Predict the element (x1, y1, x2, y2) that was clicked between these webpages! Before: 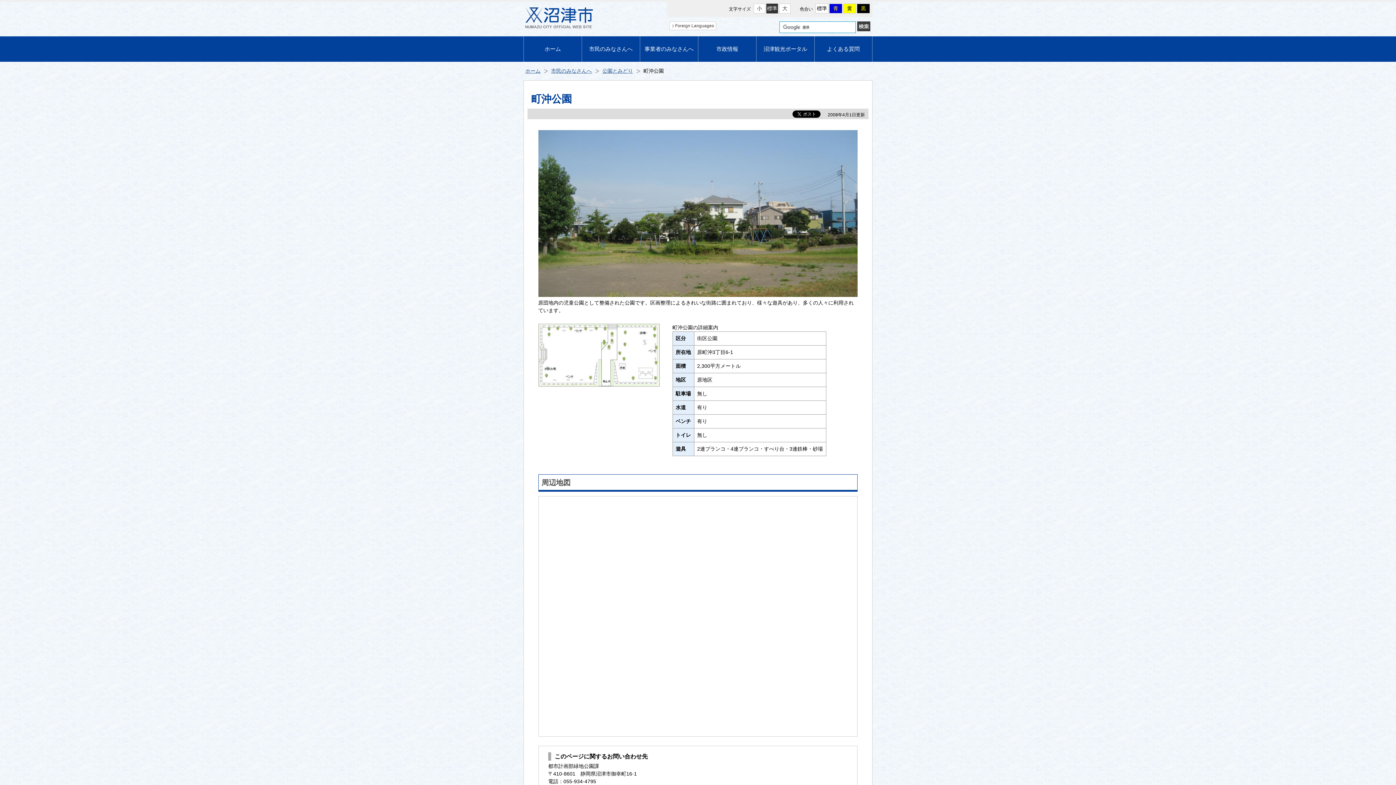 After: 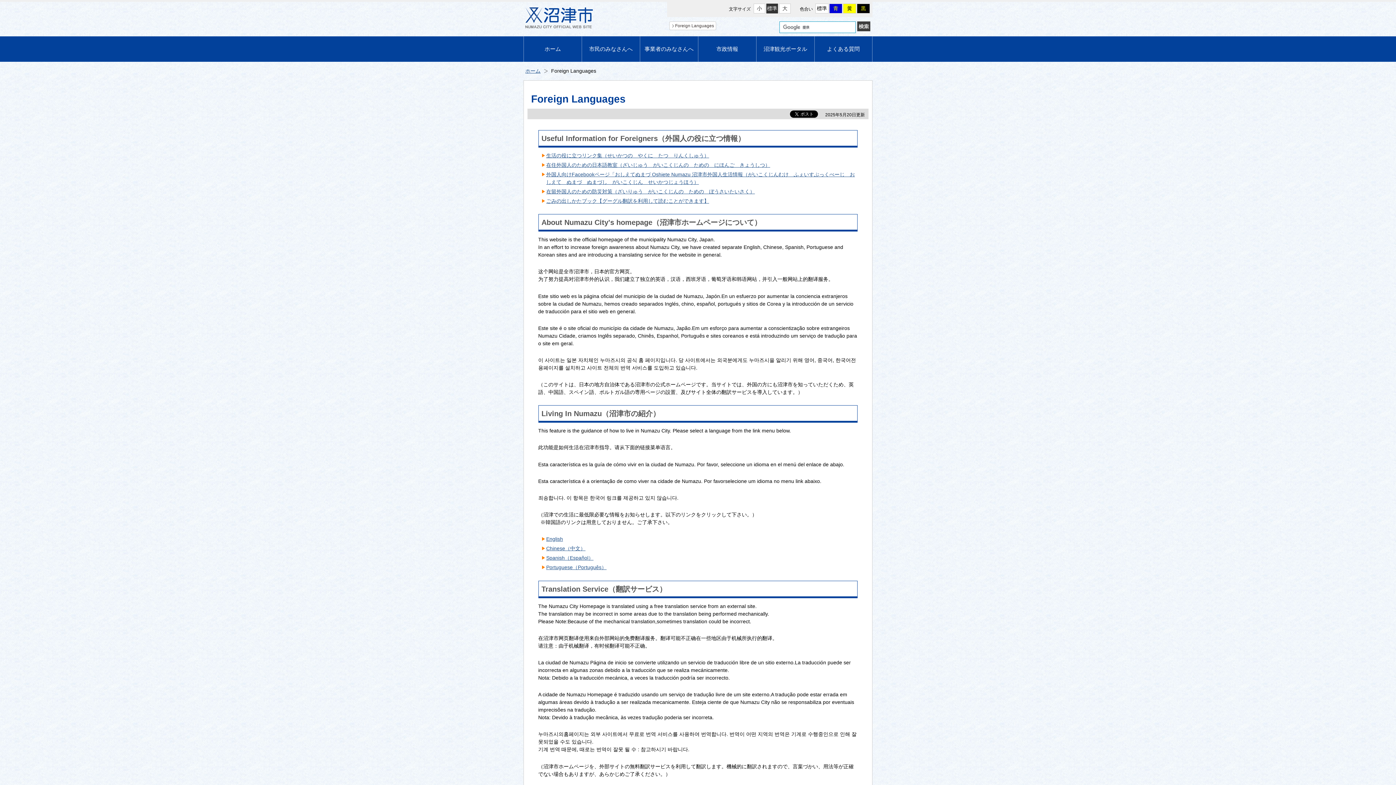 Action: label: Foreign Languages bbox: (669, 21, 716, 30)